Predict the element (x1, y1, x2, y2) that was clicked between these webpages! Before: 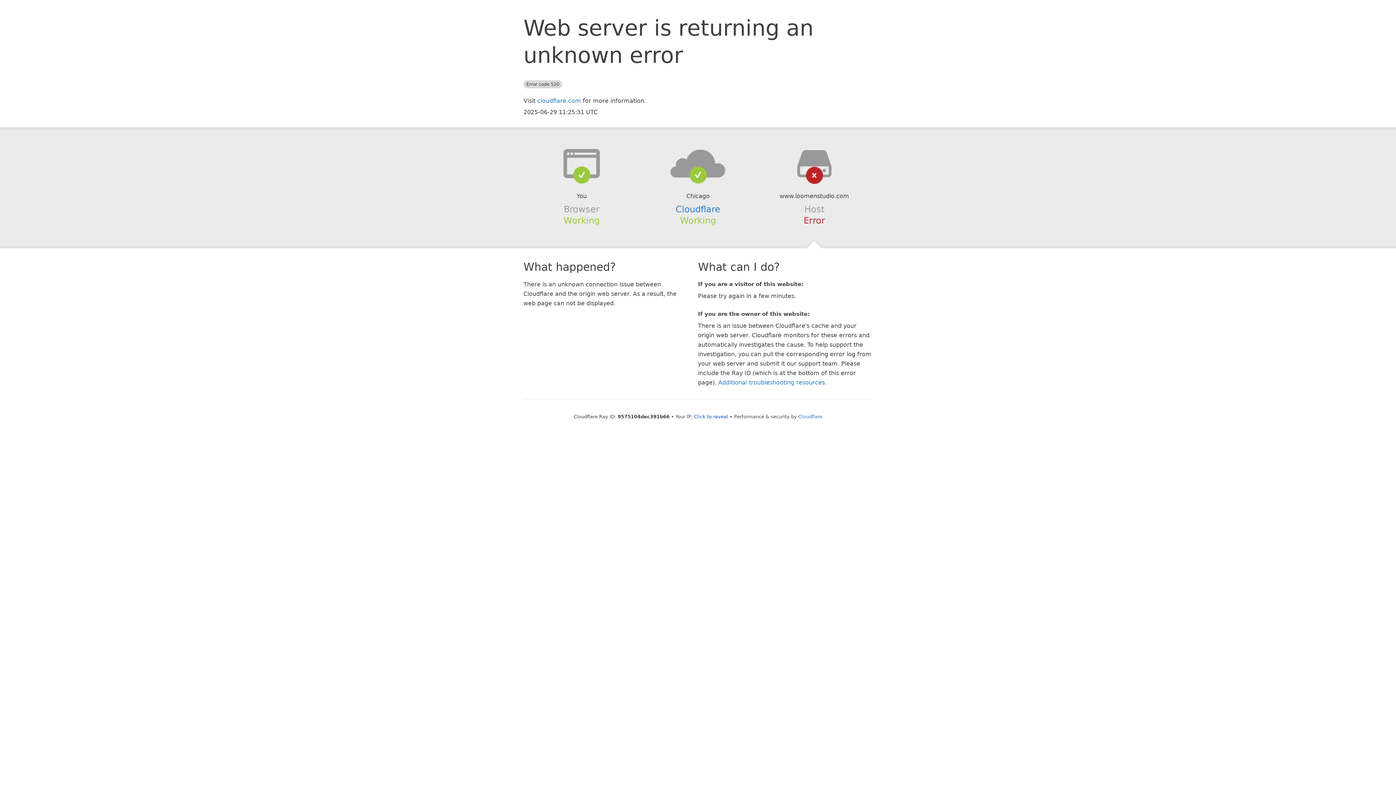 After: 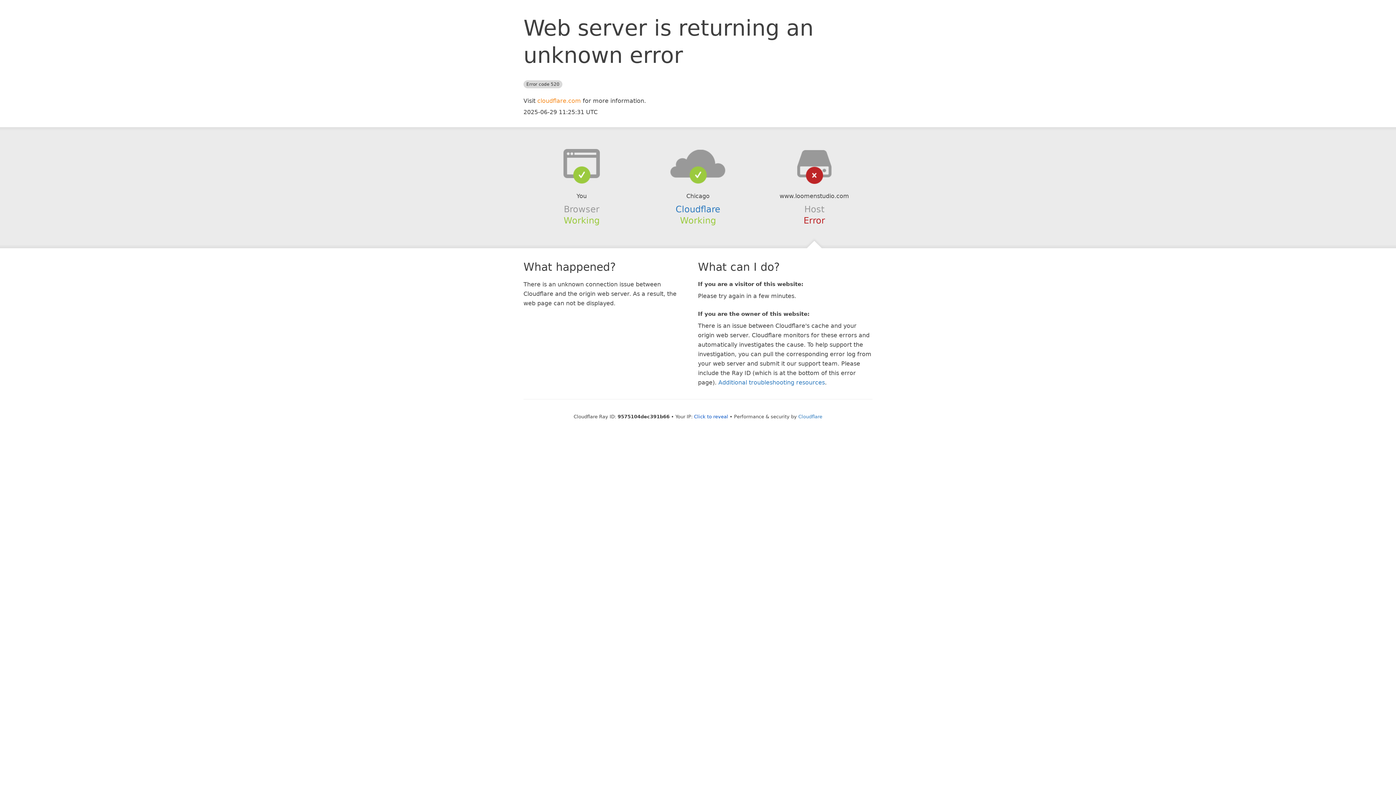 Action: bbox: (537, 97, 581, 104) label: cloudflare.com